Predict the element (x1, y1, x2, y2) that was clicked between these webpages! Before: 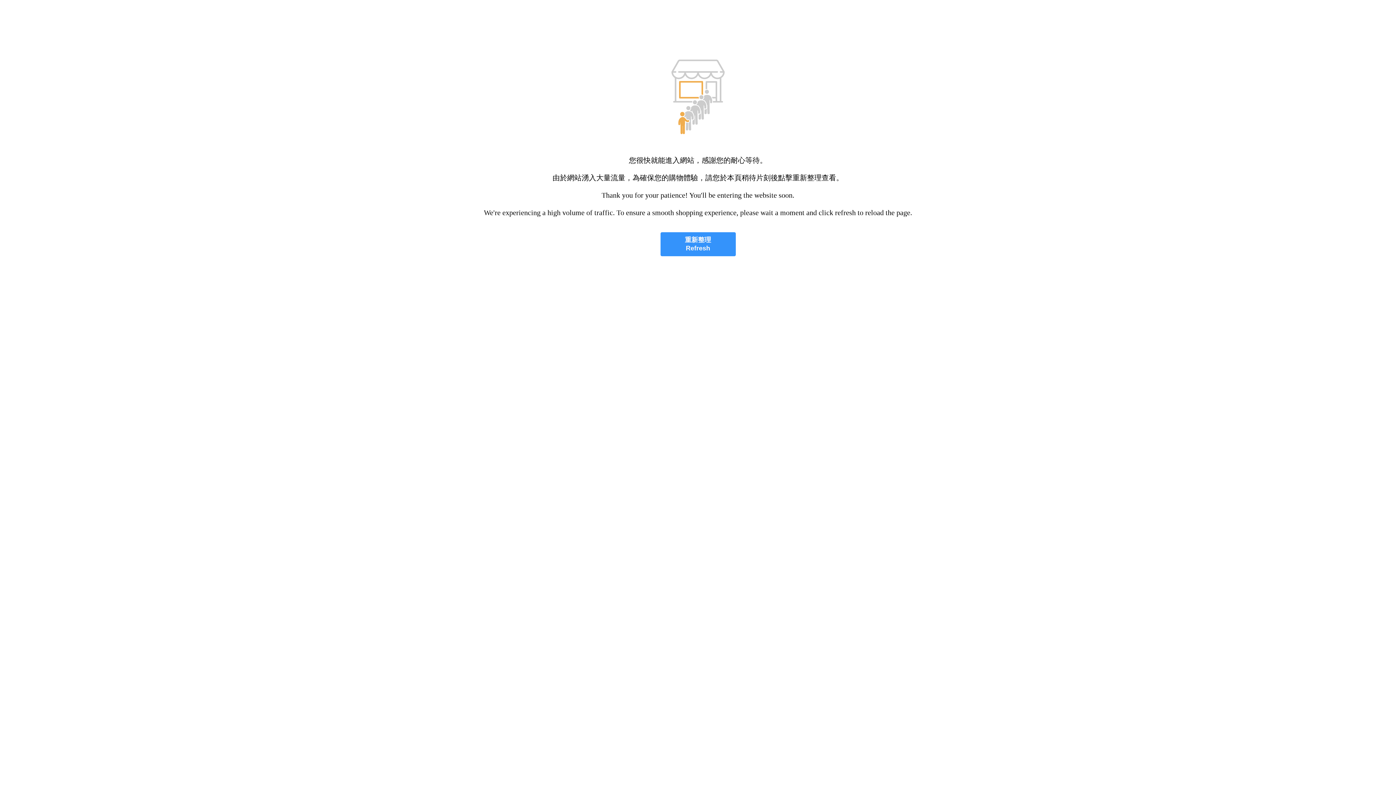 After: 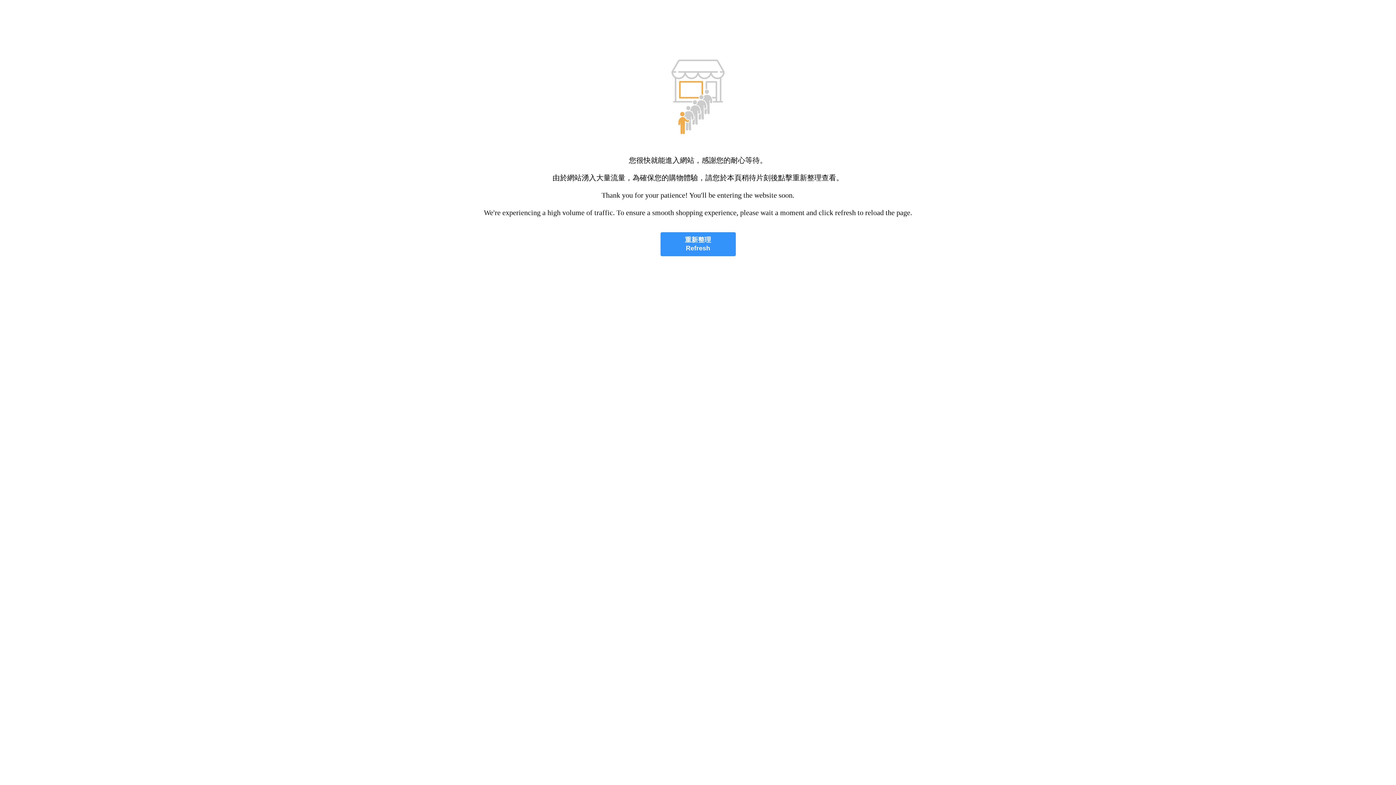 Action: label: 重新整理
Refresh bbox: (660, 232, 735, 256)